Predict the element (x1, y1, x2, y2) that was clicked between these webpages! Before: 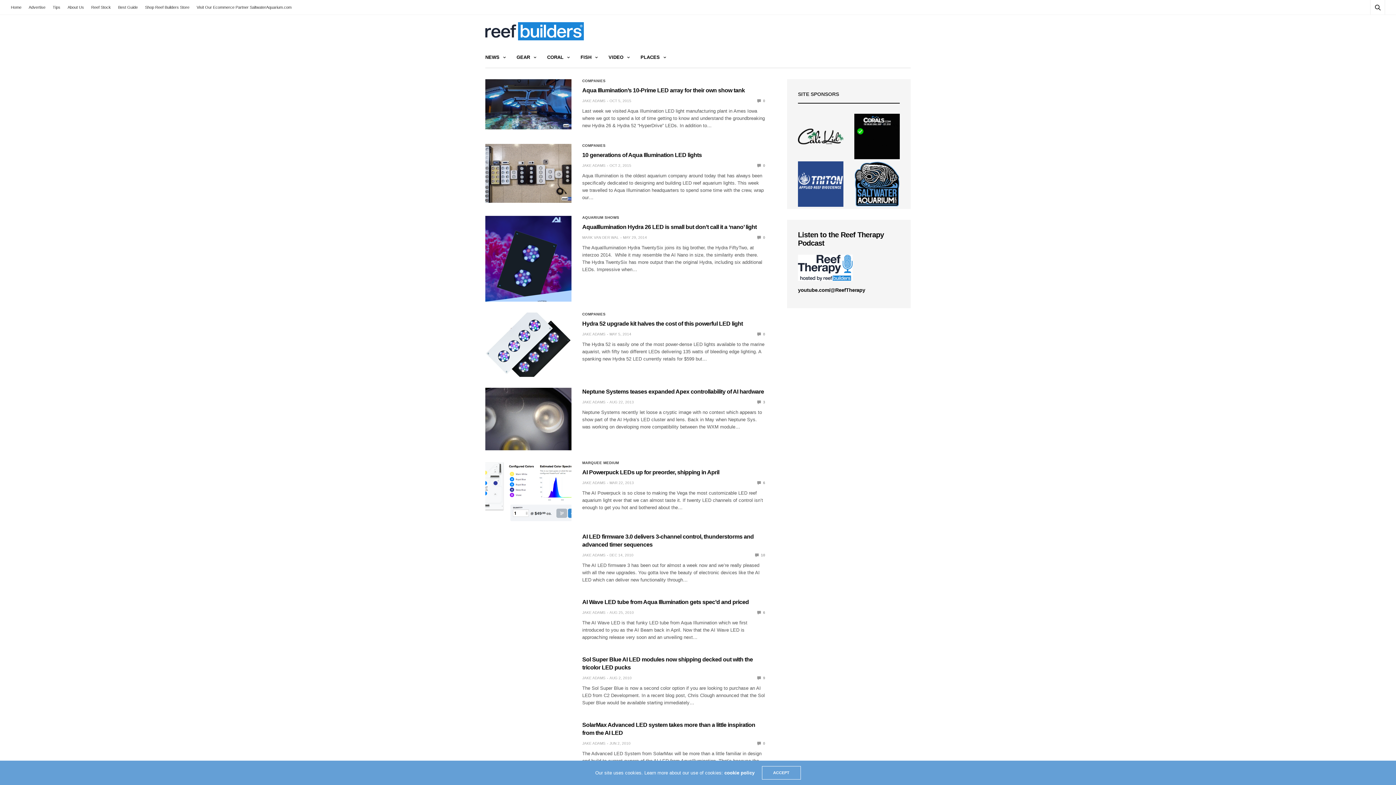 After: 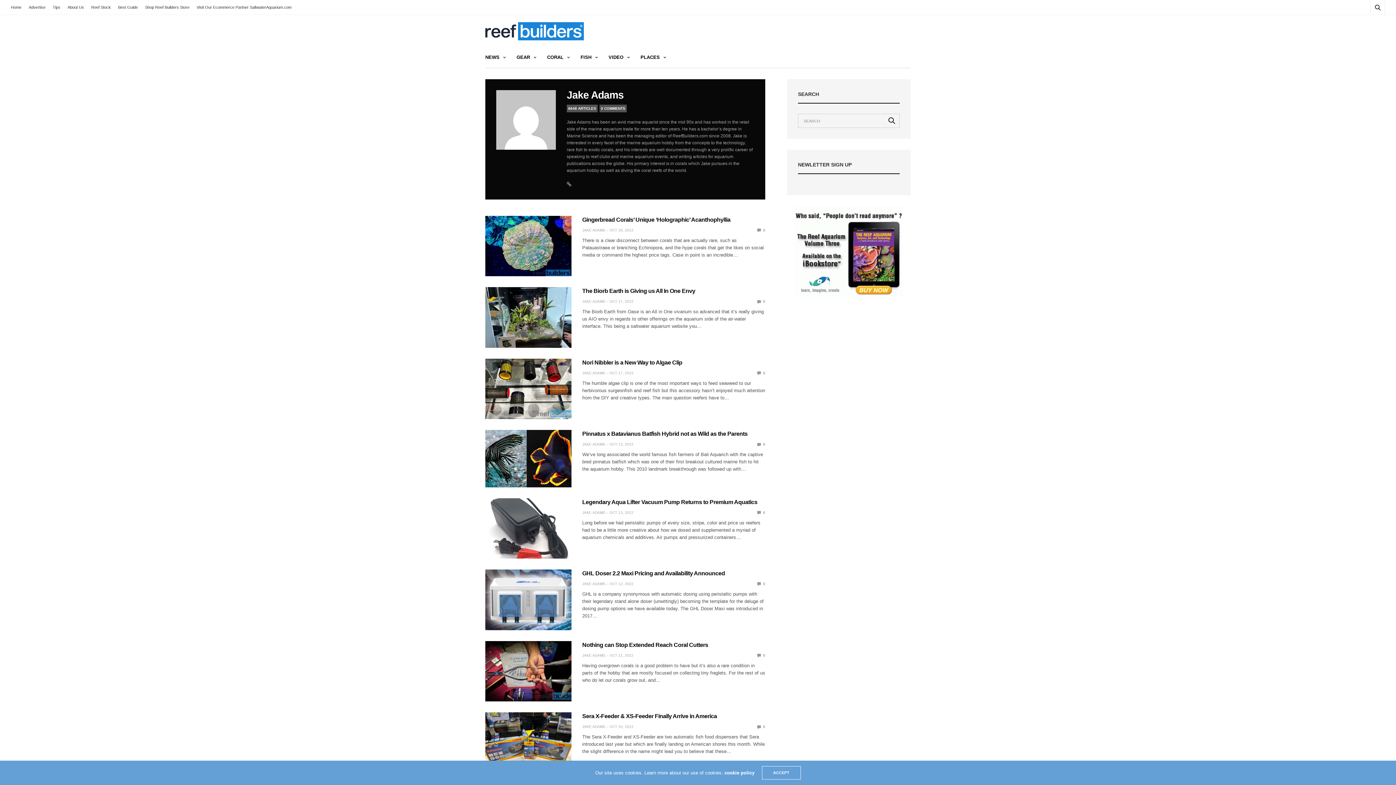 Action: bbox: (582, 399, 605, 405) label: JAKE ADAMS